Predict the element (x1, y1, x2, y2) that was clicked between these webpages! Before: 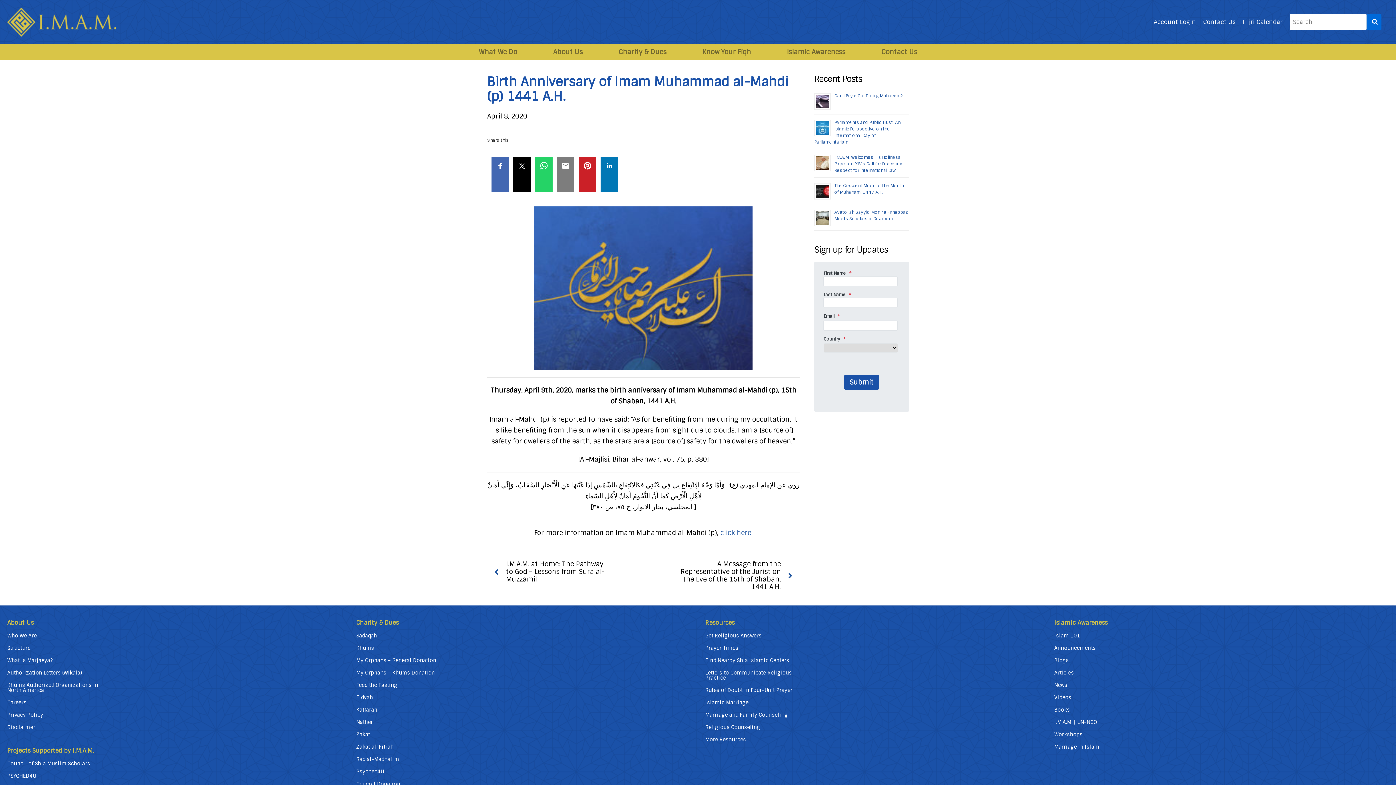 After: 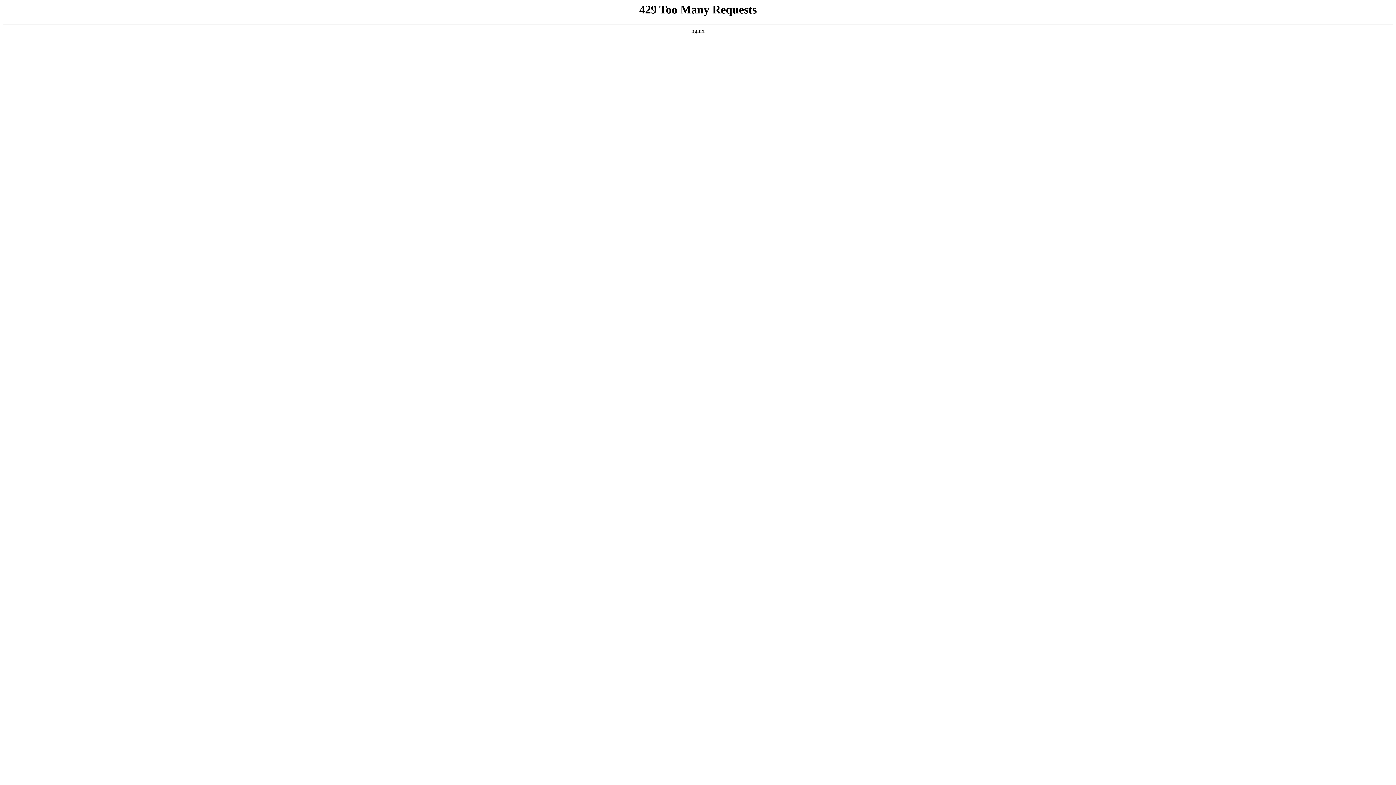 Action: bbox: (1243, 7, 1282, 36) label: Hijri Calendar